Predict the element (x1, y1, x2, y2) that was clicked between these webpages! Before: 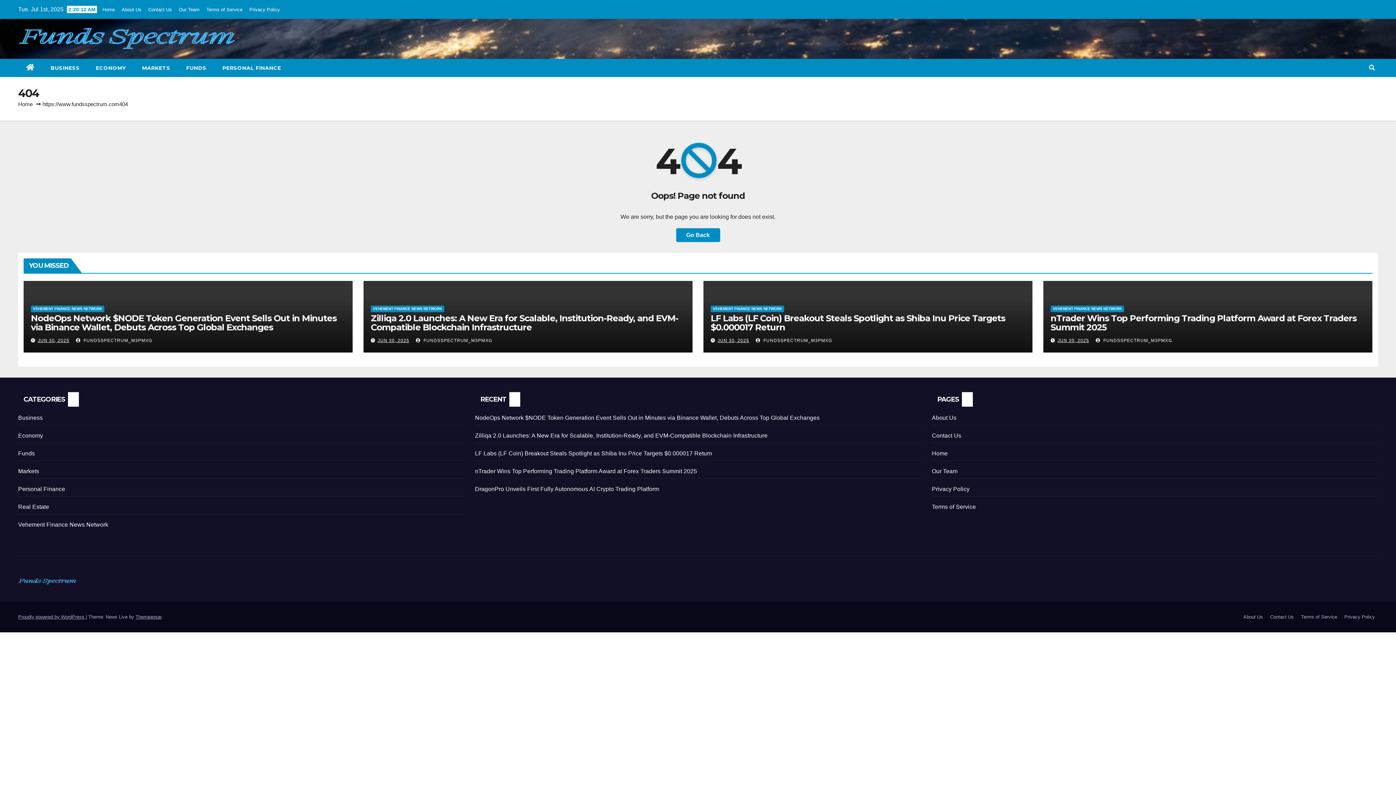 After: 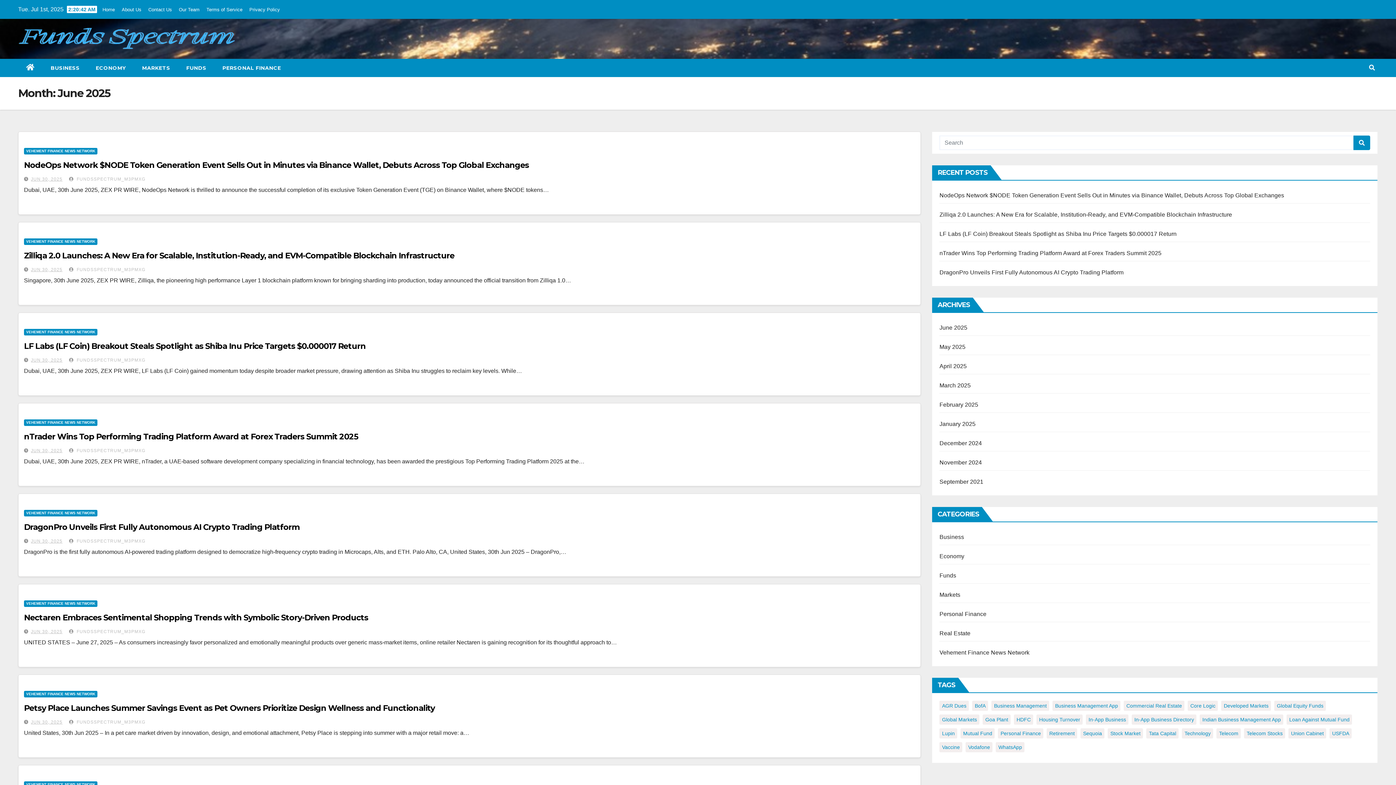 Action: label: JUN 30, 2025 bbox: (1057, 338, 1089, 343)